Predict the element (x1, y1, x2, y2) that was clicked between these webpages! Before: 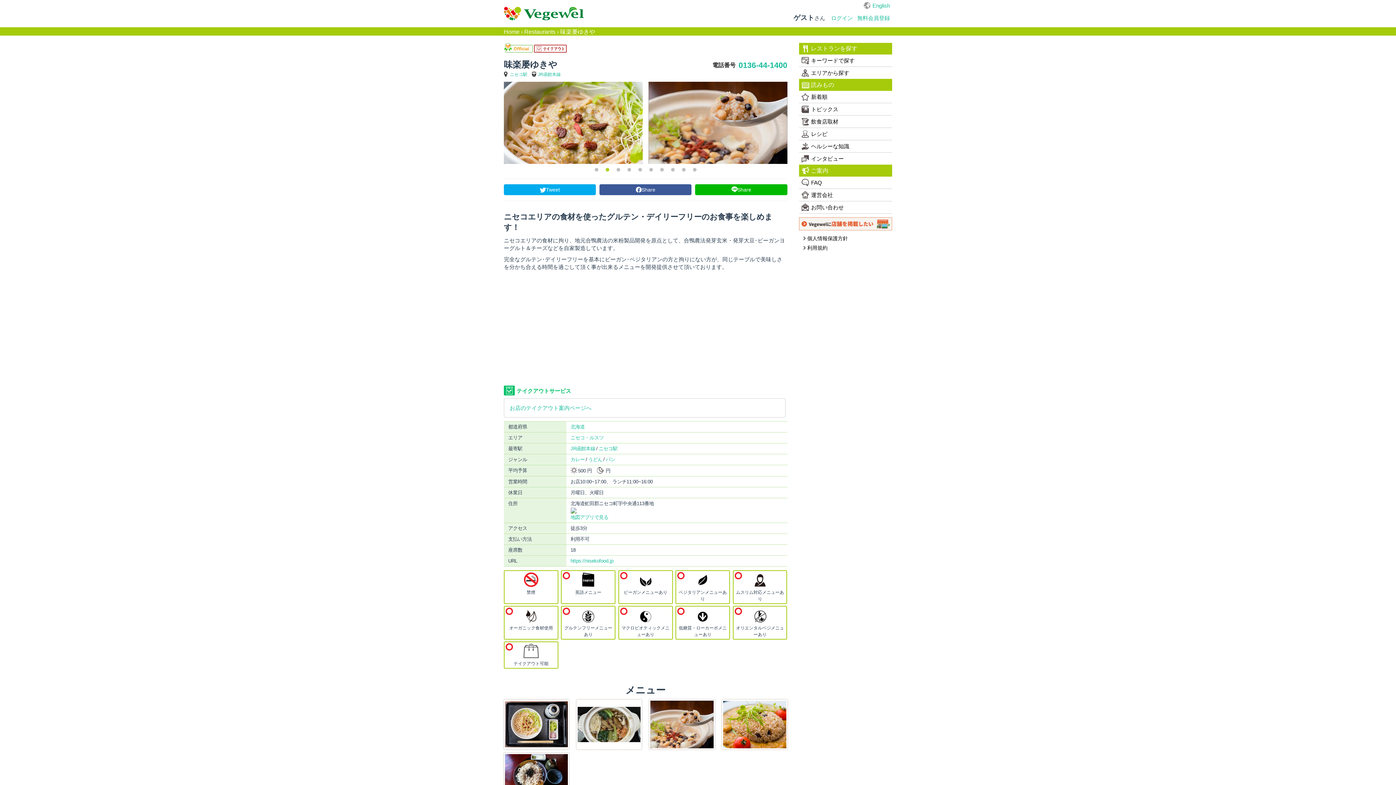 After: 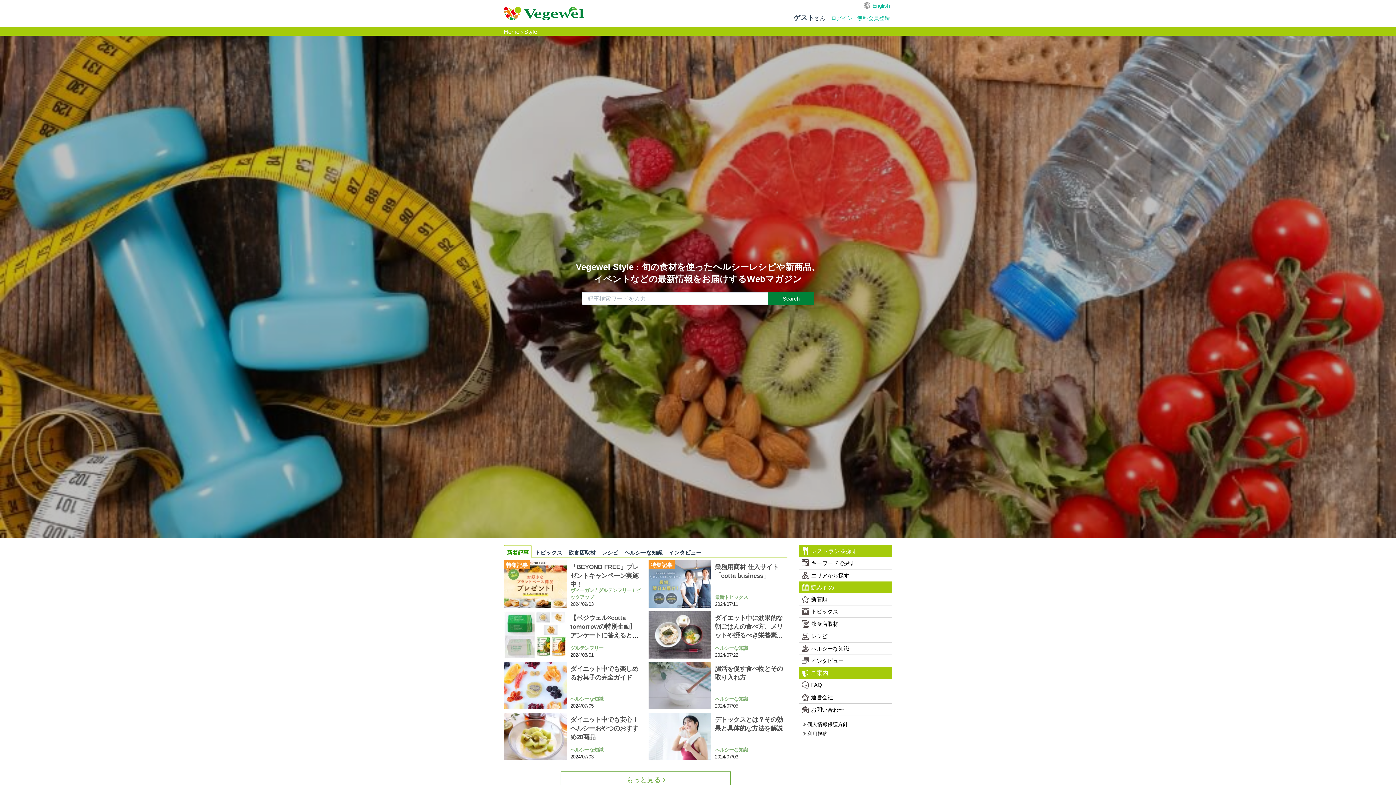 Action: bbox: (802, 81, 834, 88) label: 読みもの